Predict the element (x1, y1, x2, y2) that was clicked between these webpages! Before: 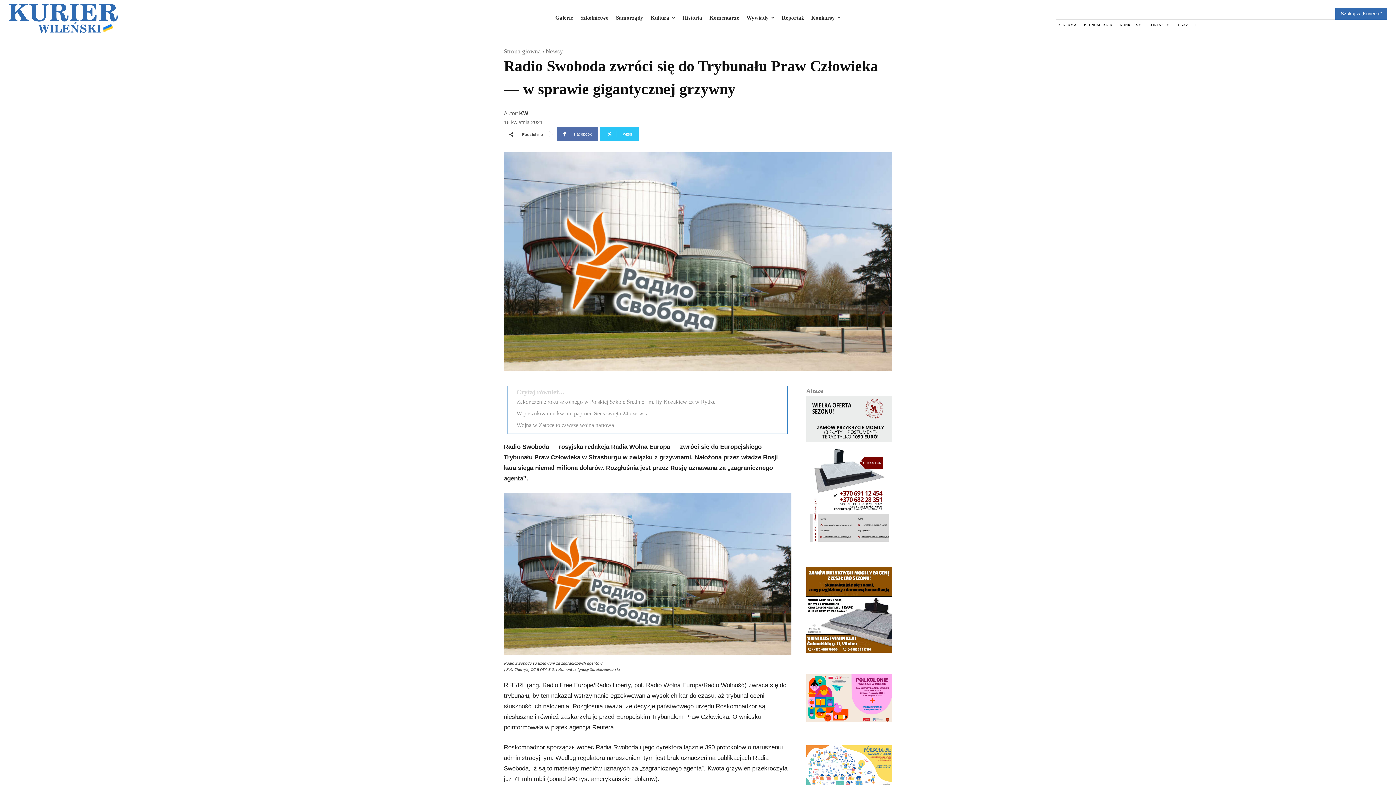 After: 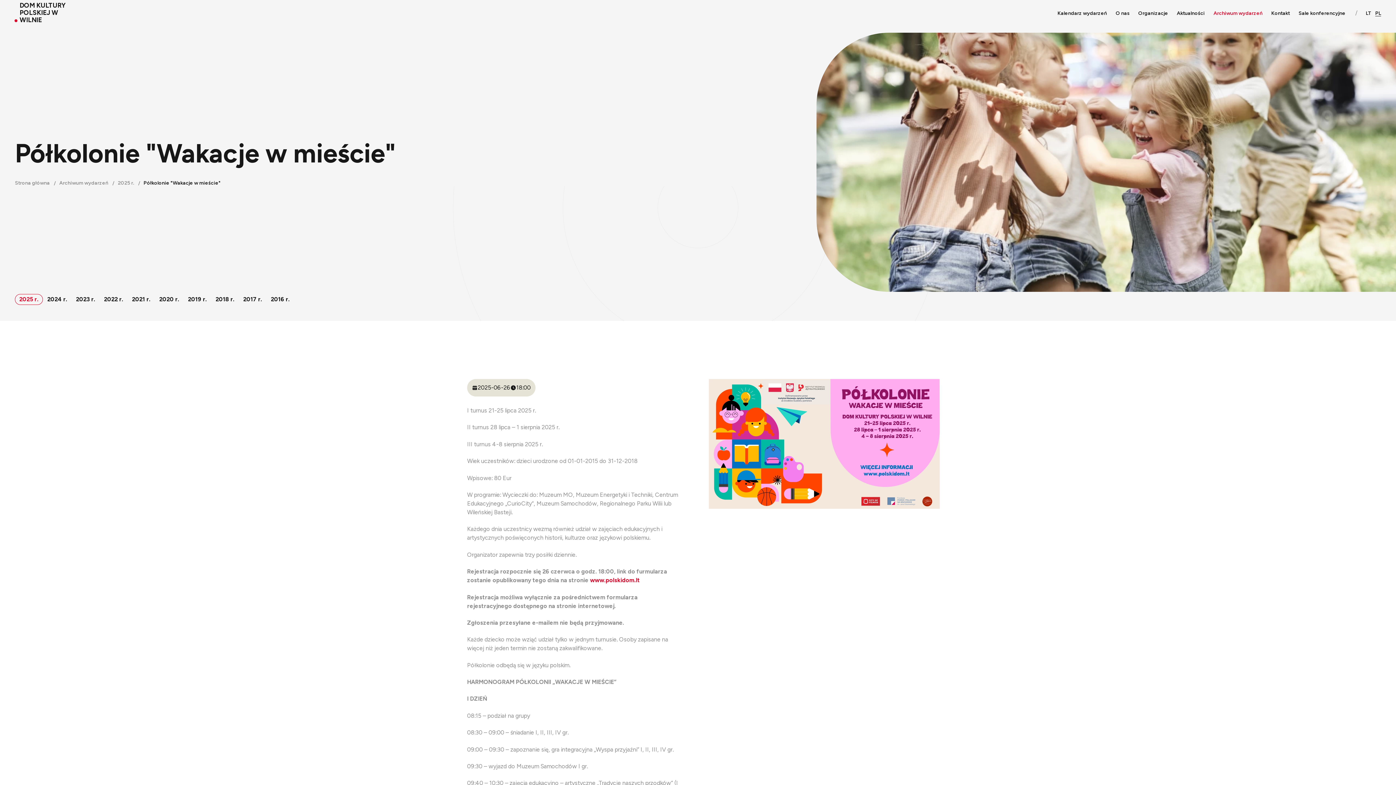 Action: bbox: (806, 674, 892, 722)